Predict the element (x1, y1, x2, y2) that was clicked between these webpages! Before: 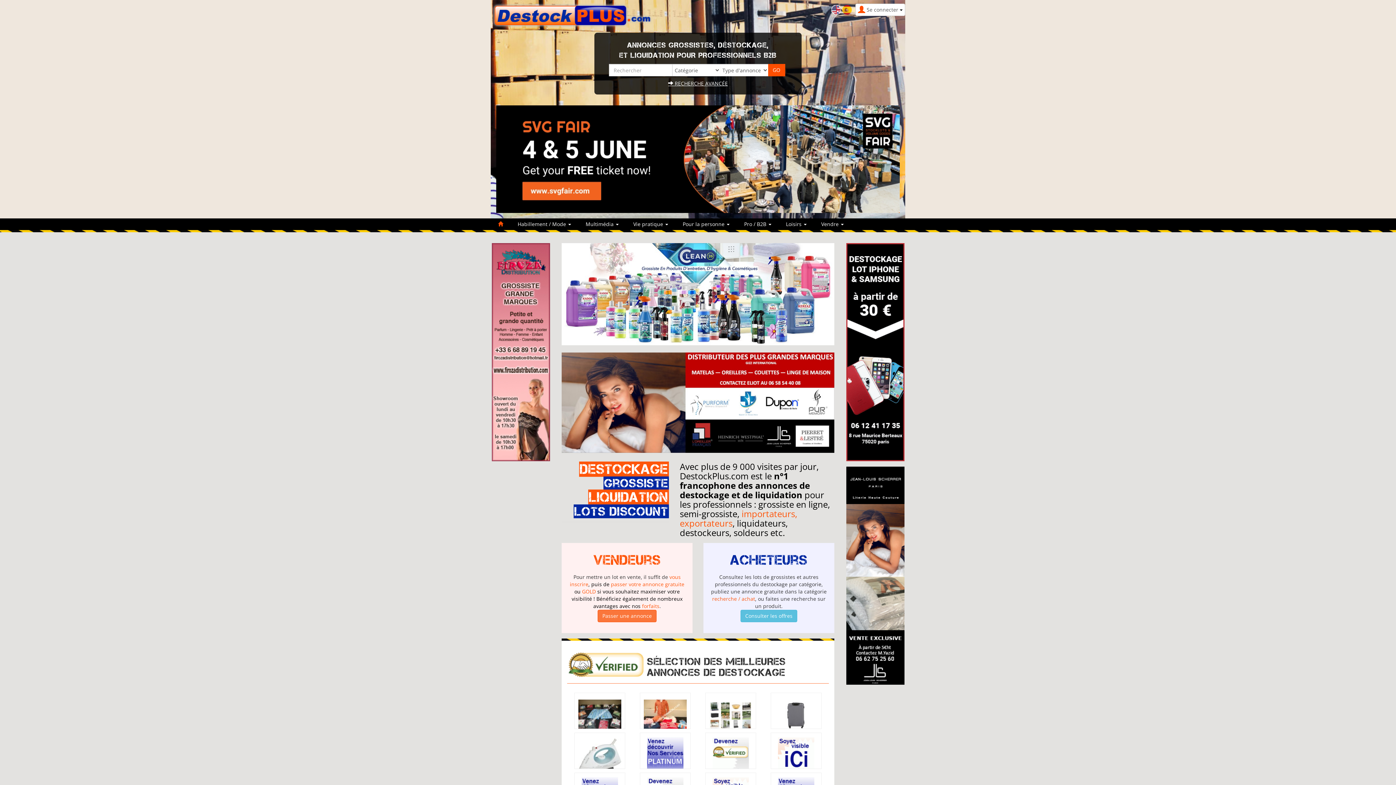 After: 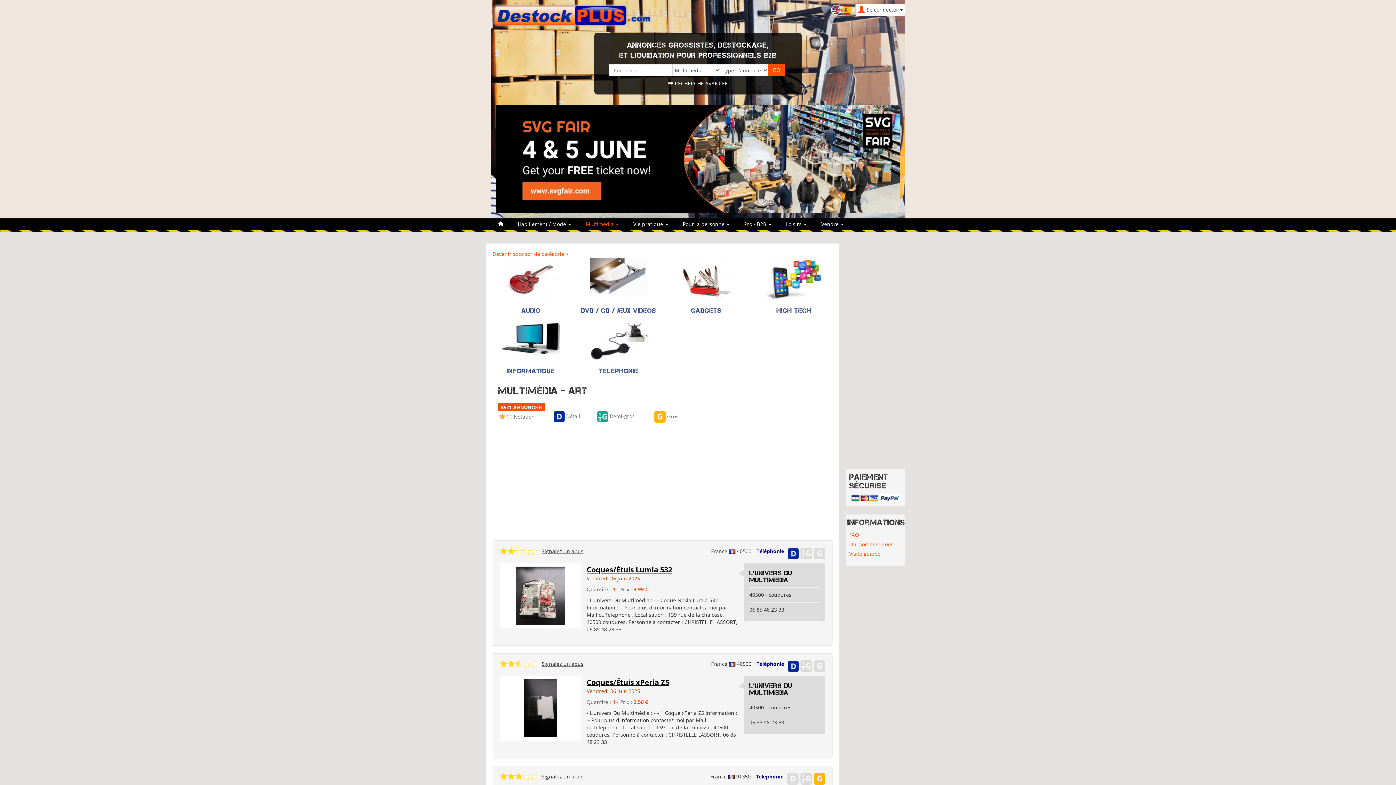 Action: bbox: (578, 218, 626, 230) label: Multimédia 